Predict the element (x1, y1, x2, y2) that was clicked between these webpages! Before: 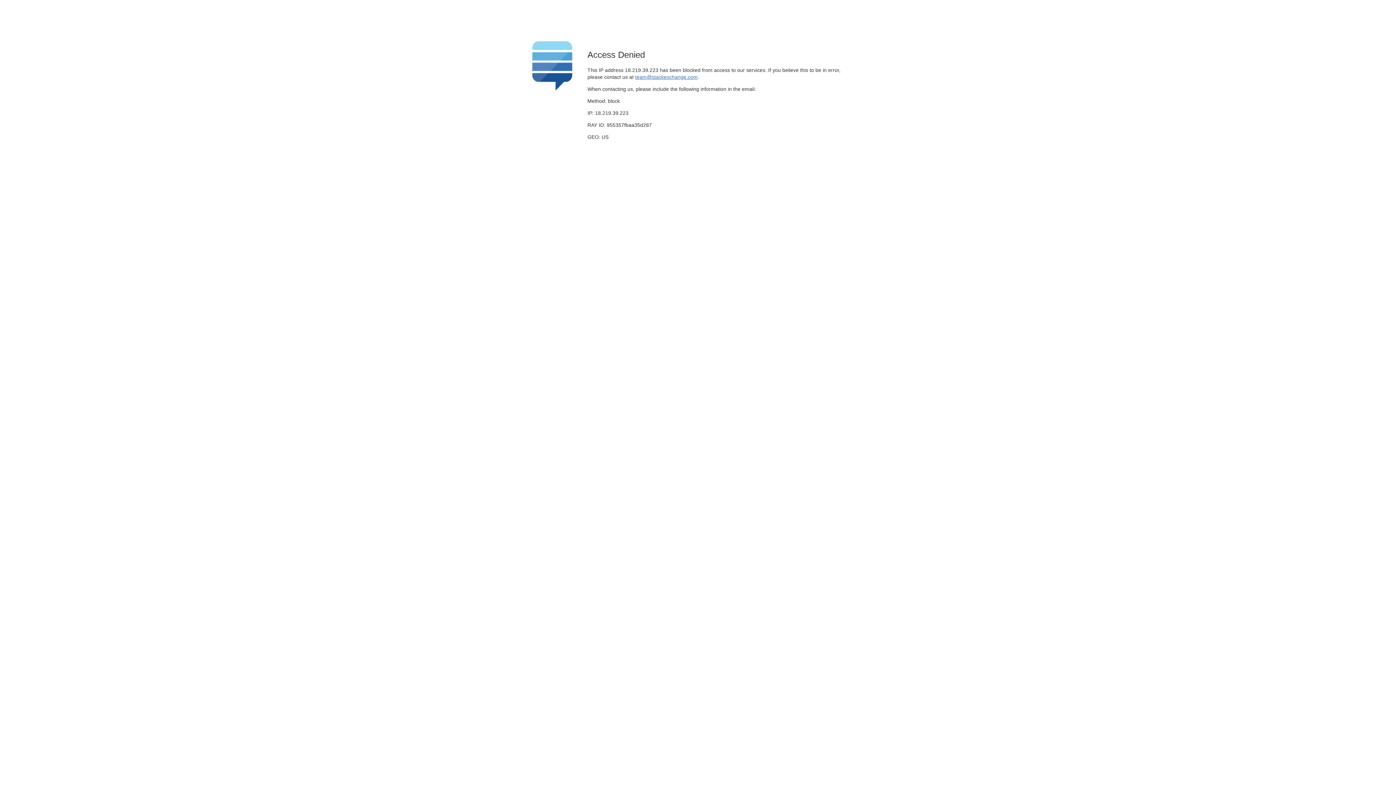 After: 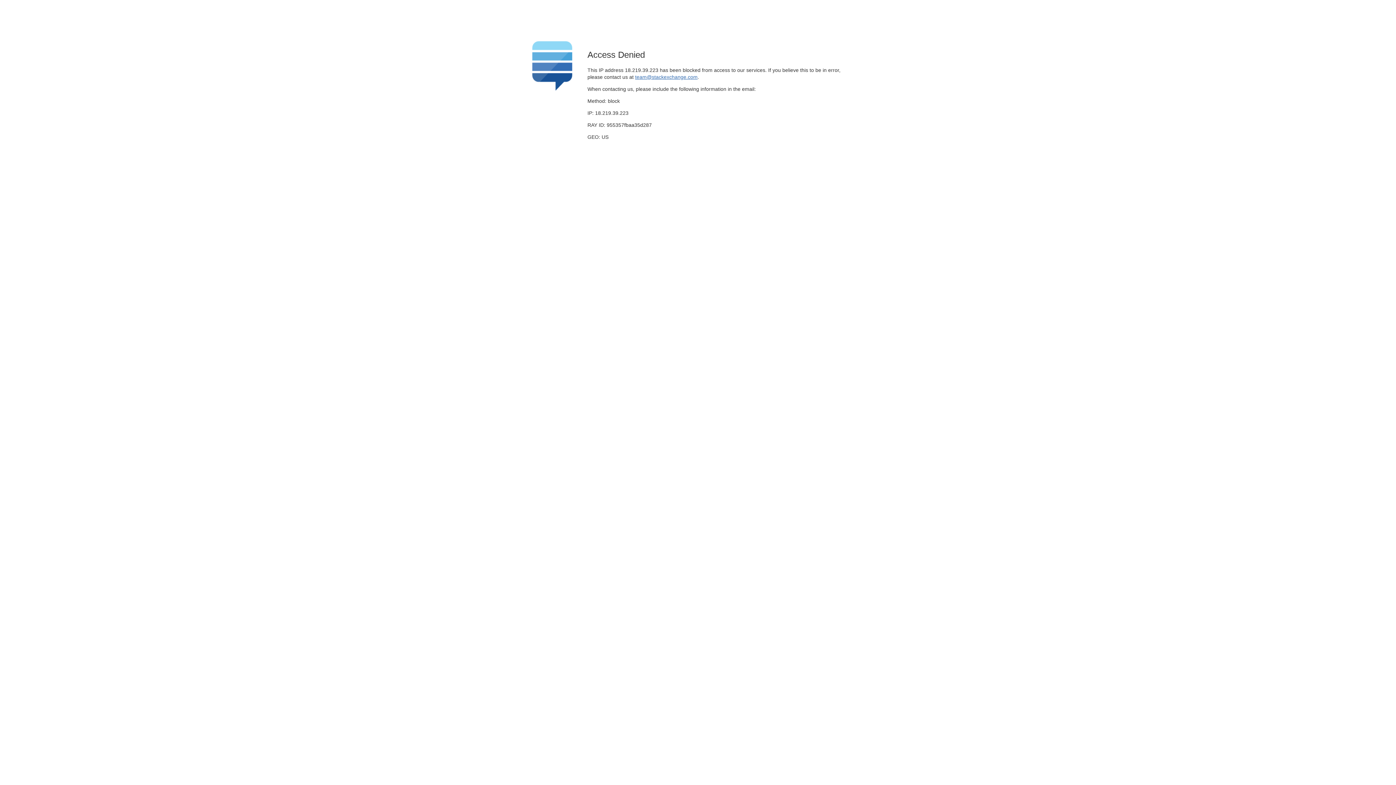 Action: label: team@stackexchange.com bbox: (635, 74, 697, 79)